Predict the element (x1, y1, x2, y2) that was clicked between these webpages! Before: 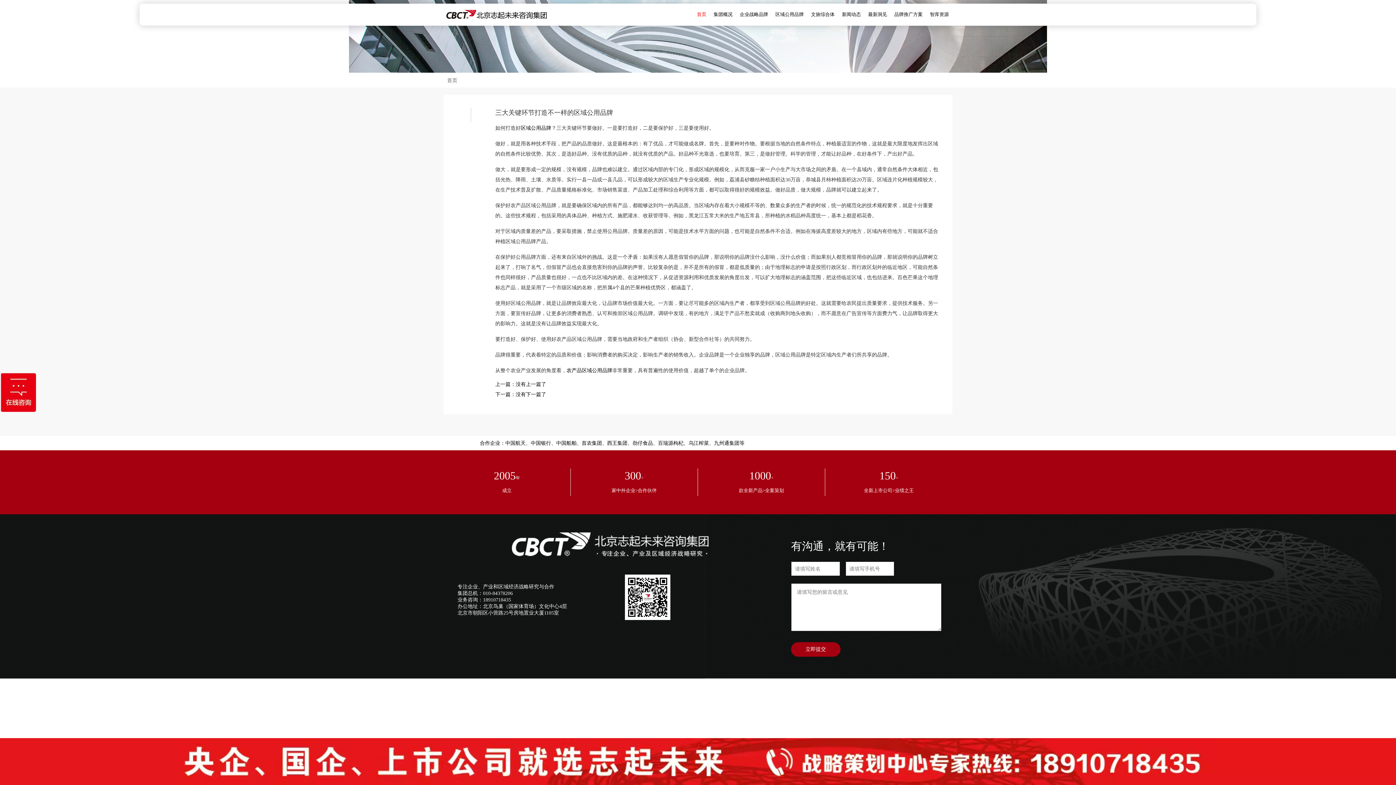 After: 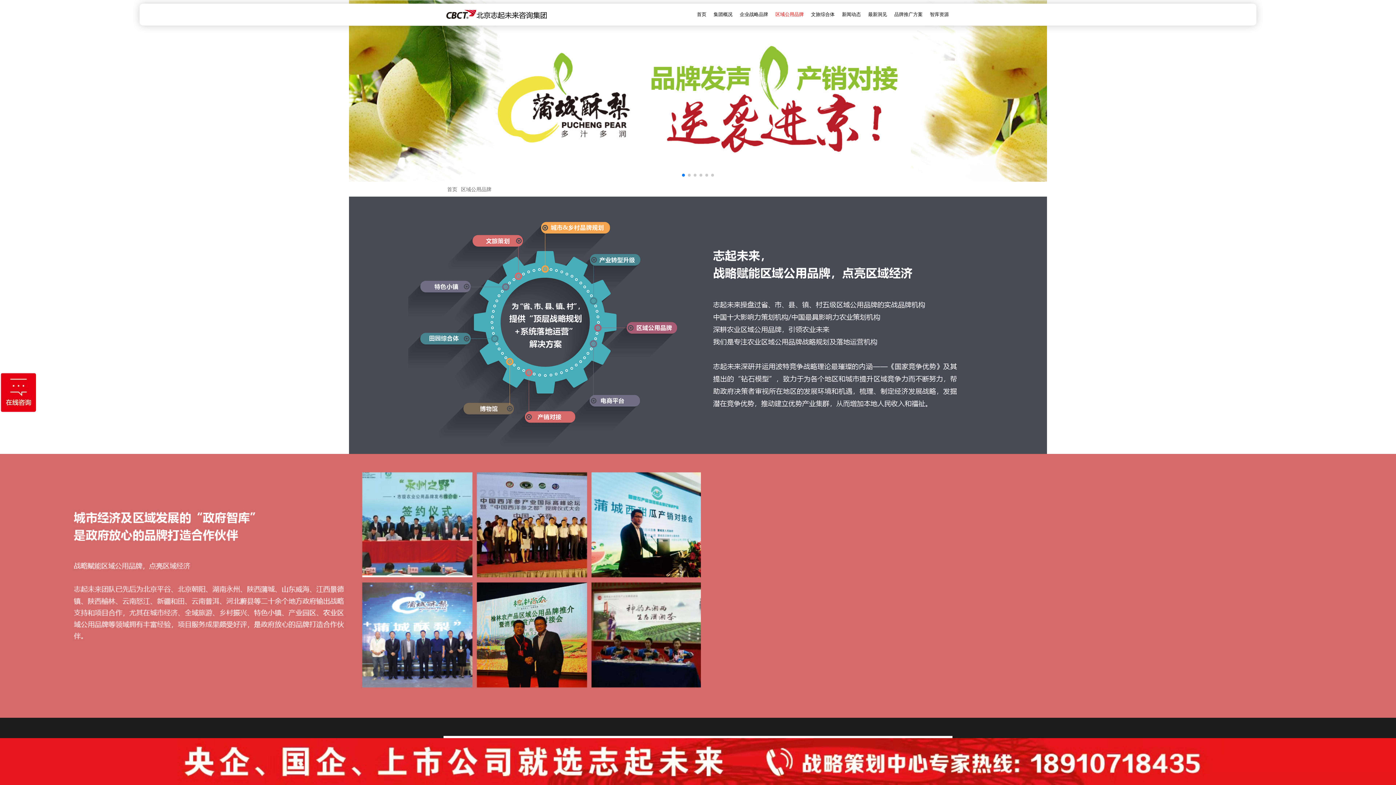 Action: bbox: (566, 367, 612, 373) label: 农产品区域公用品牌